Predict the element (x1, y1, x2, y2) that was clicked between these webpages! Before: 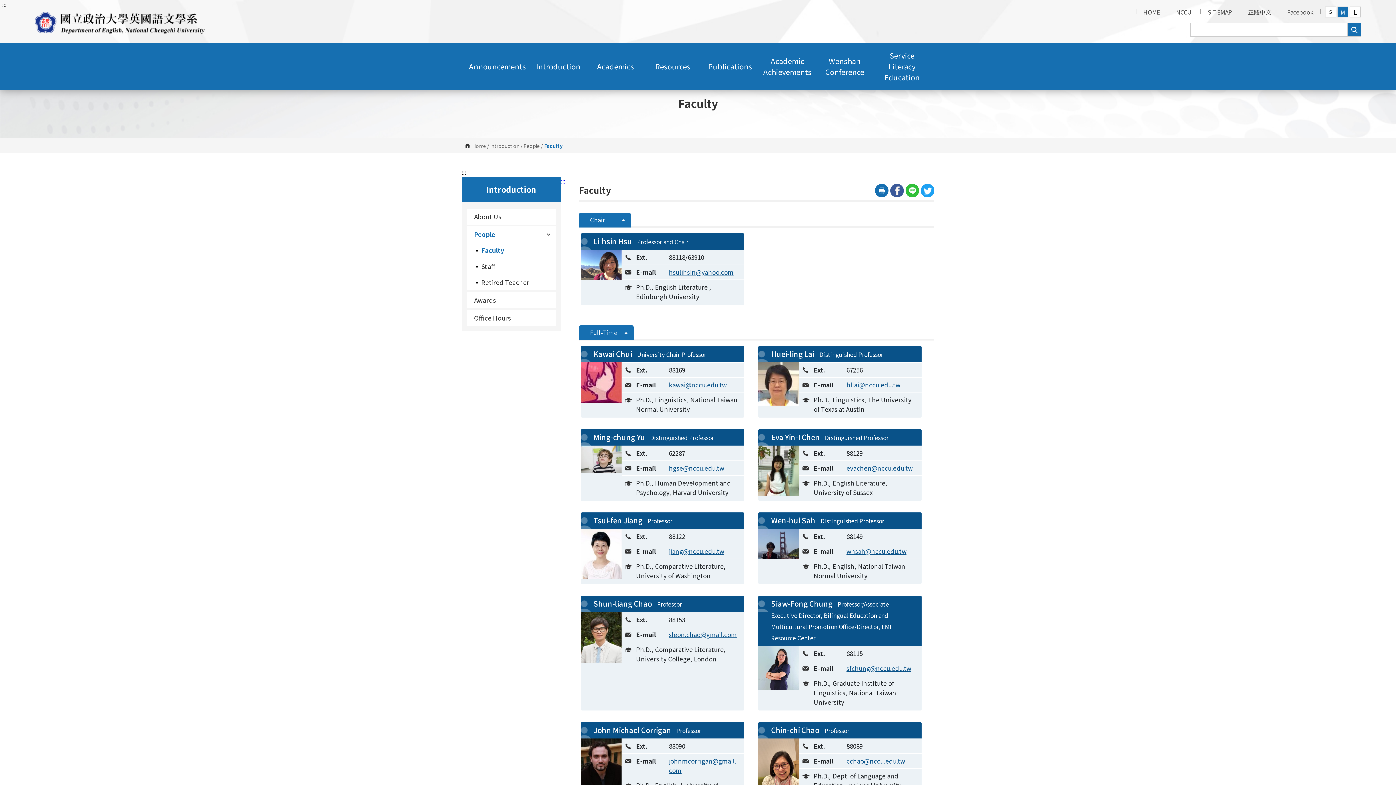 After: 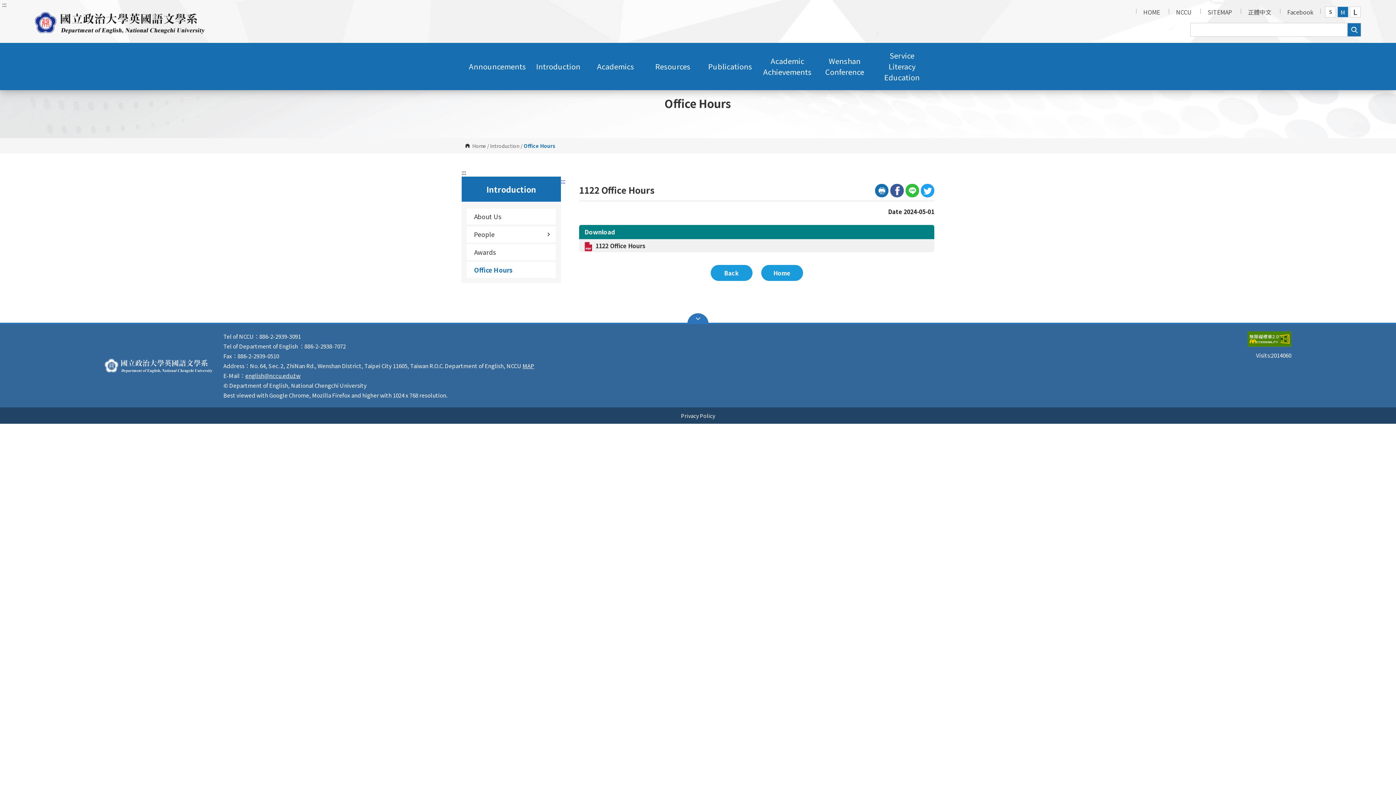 Action: bbox: (466, 310, 556, 326) label: Office Hours